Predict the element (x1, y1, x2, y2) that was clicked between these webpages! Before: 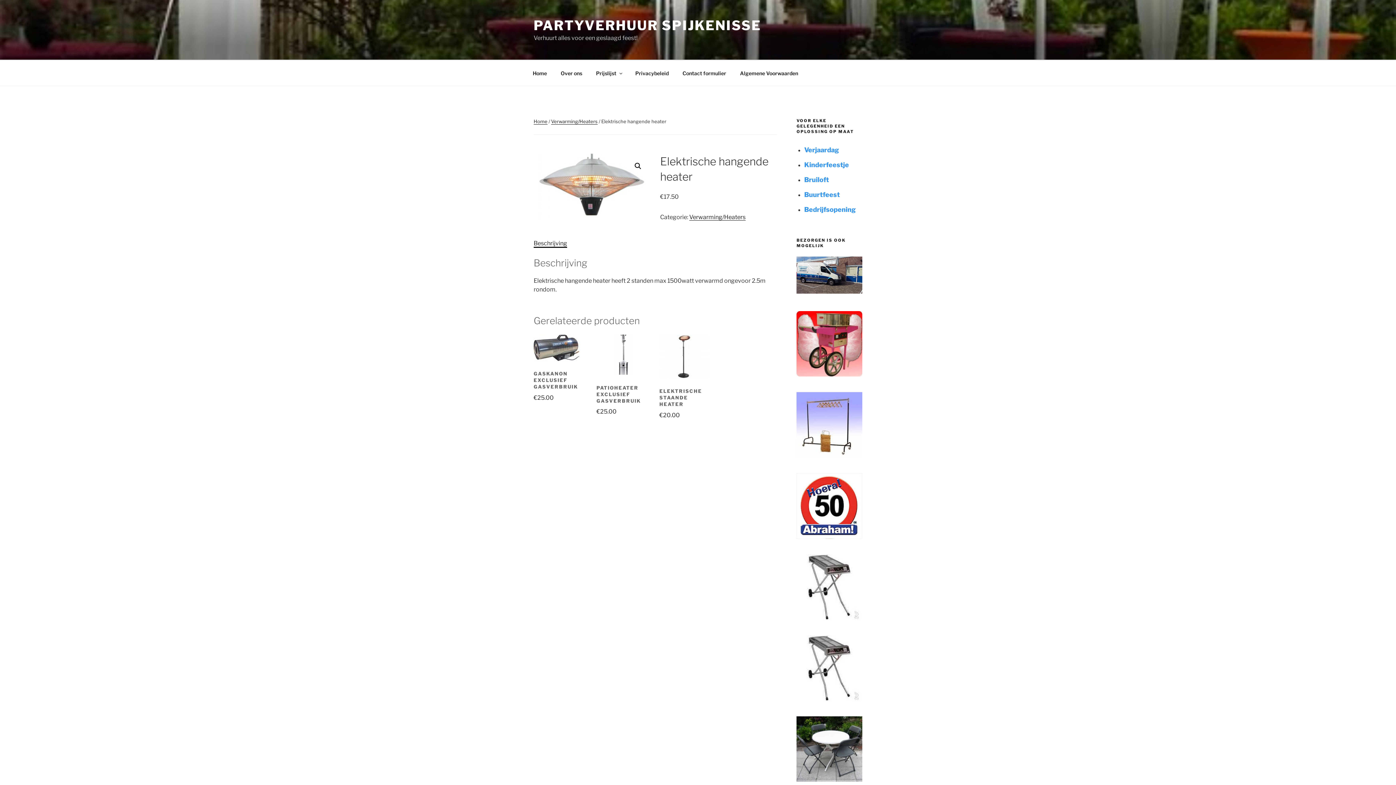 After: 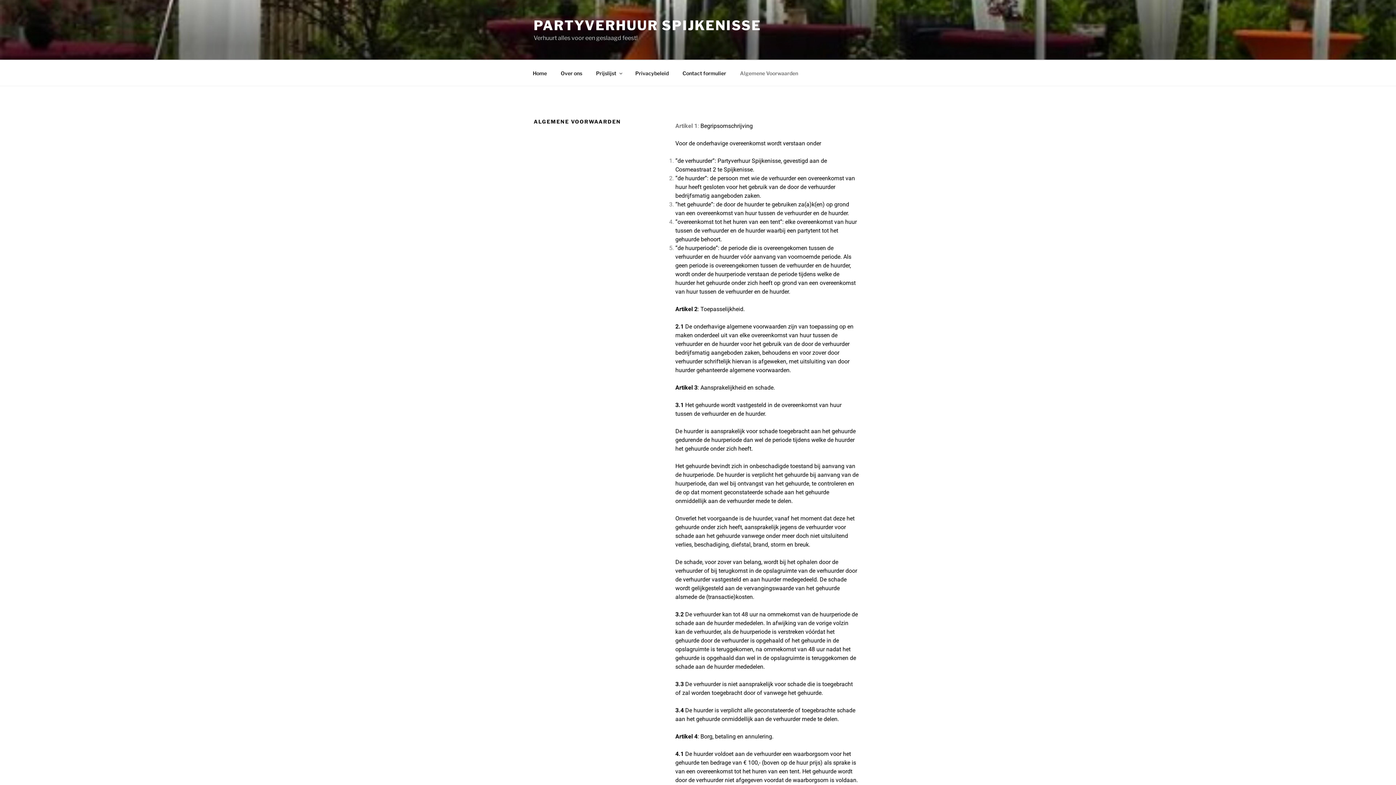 Action: bbox: (733, 64, 804, 82) label: Algemene Voorwaarden